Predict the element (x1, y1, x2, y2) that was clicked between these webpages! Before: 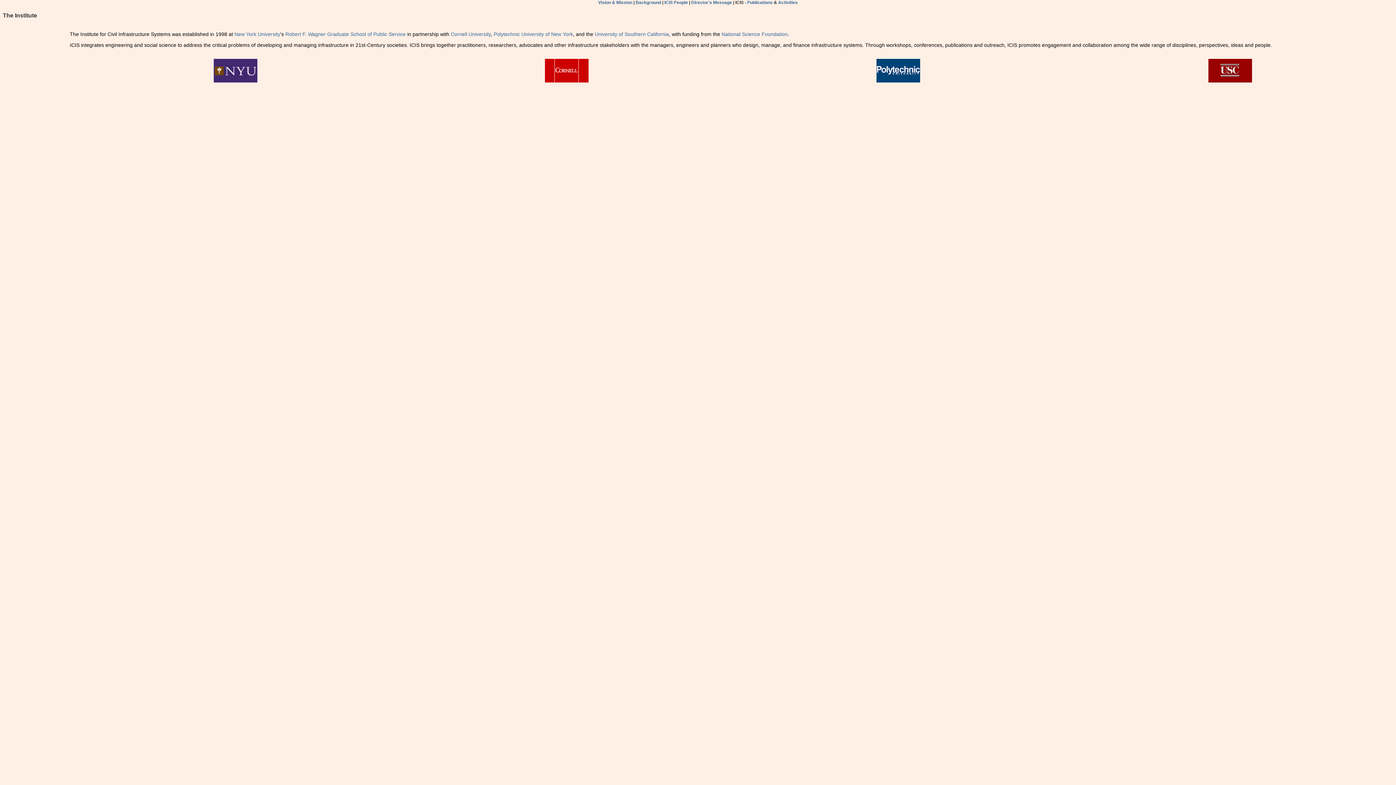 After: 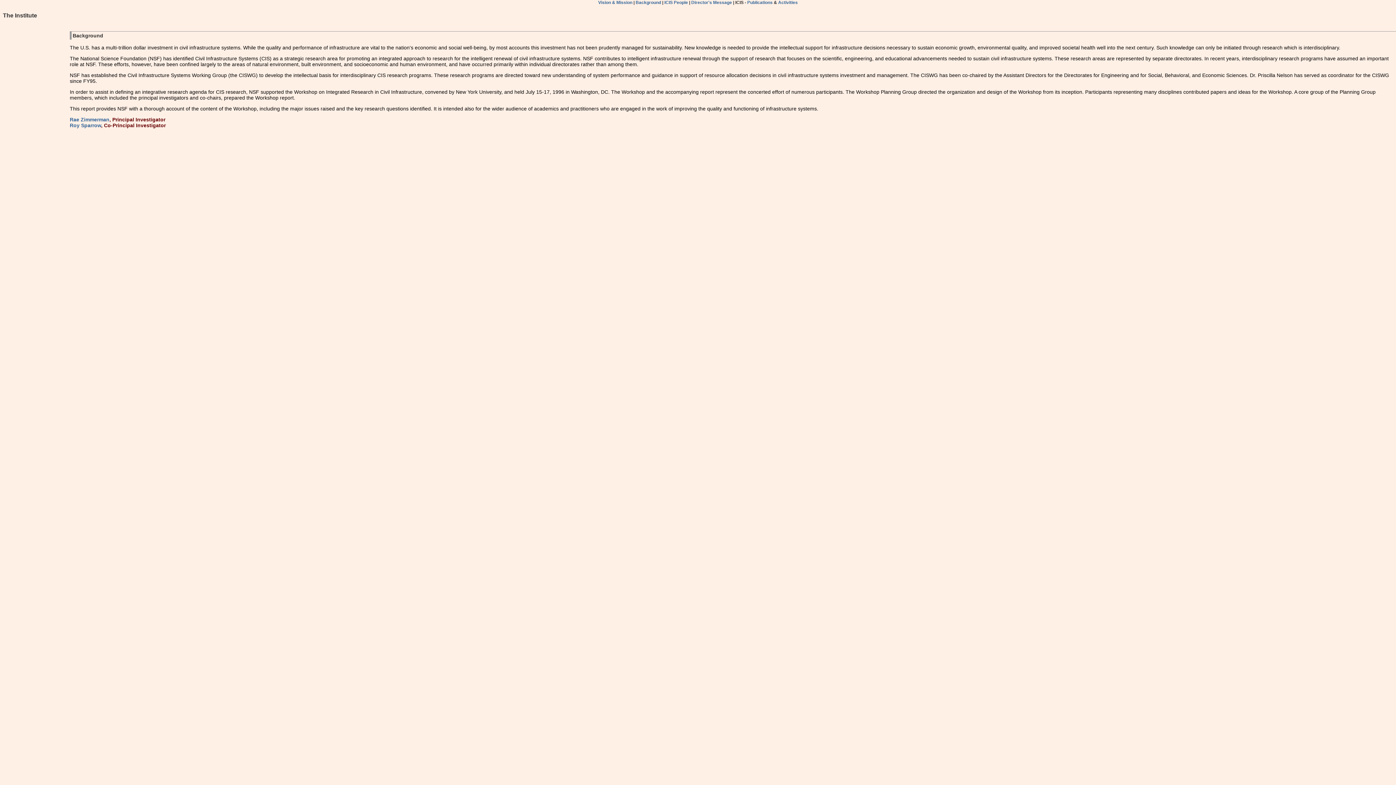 Action: bbox: (635, 0, 661, 5) label: Background